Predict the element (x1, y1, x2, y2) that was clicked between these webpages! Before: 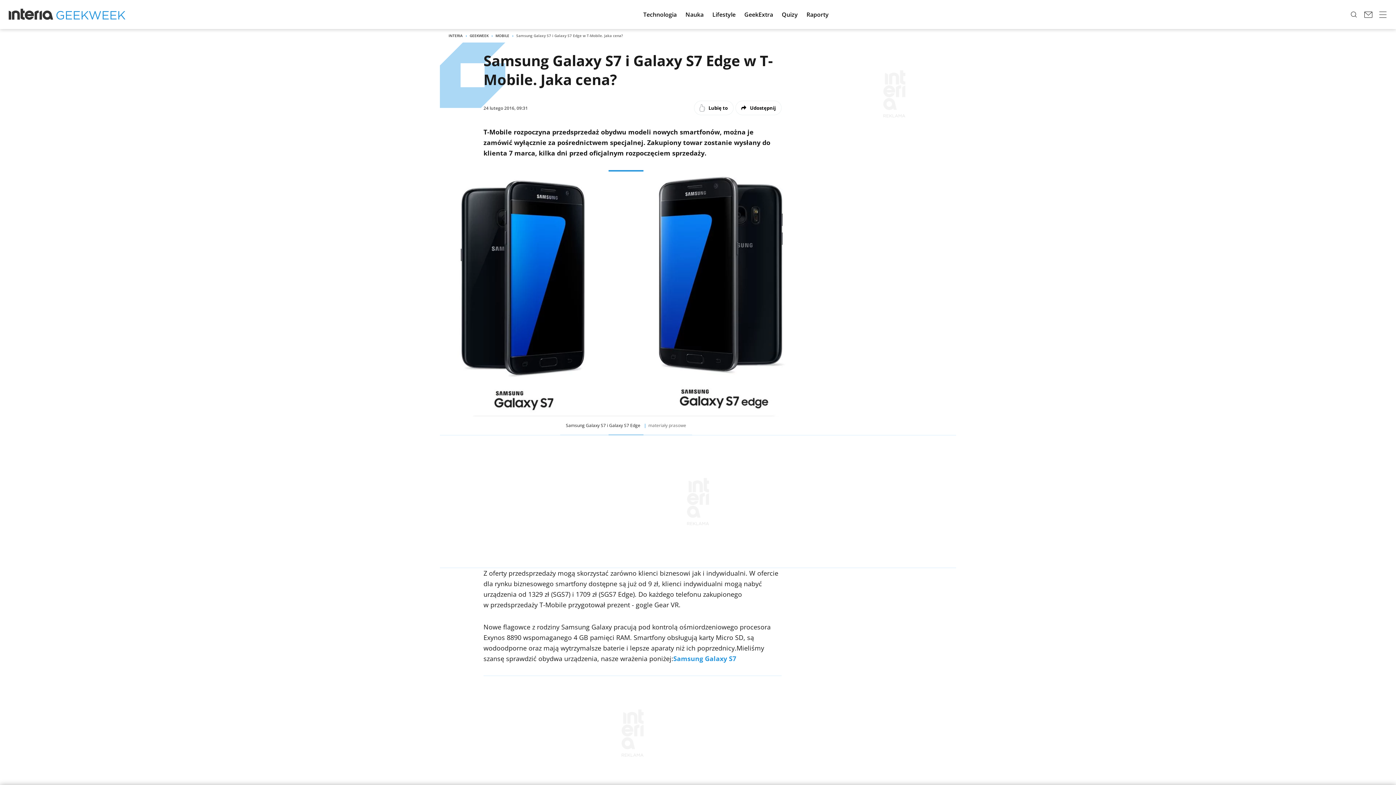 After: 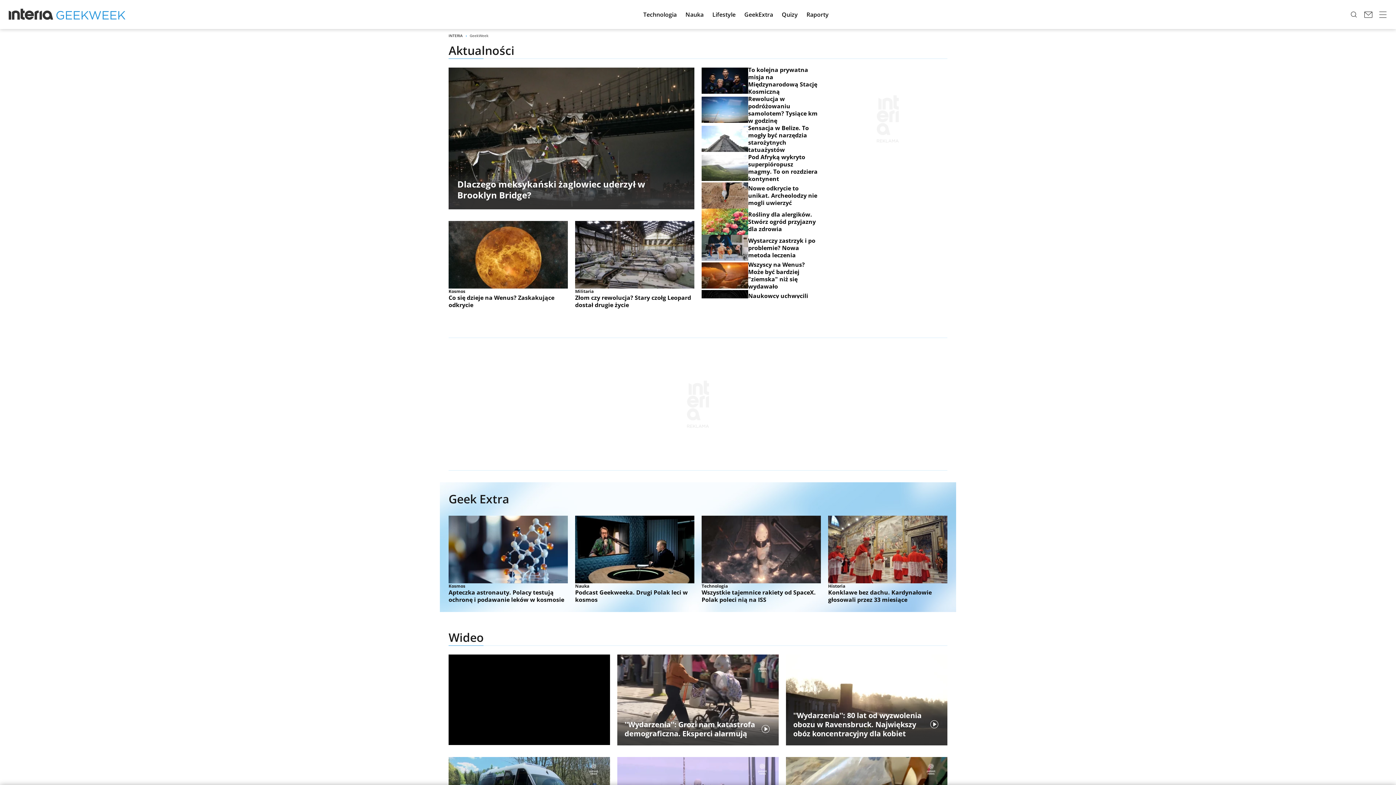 Action: bbox: (56, 8, 125, 20)